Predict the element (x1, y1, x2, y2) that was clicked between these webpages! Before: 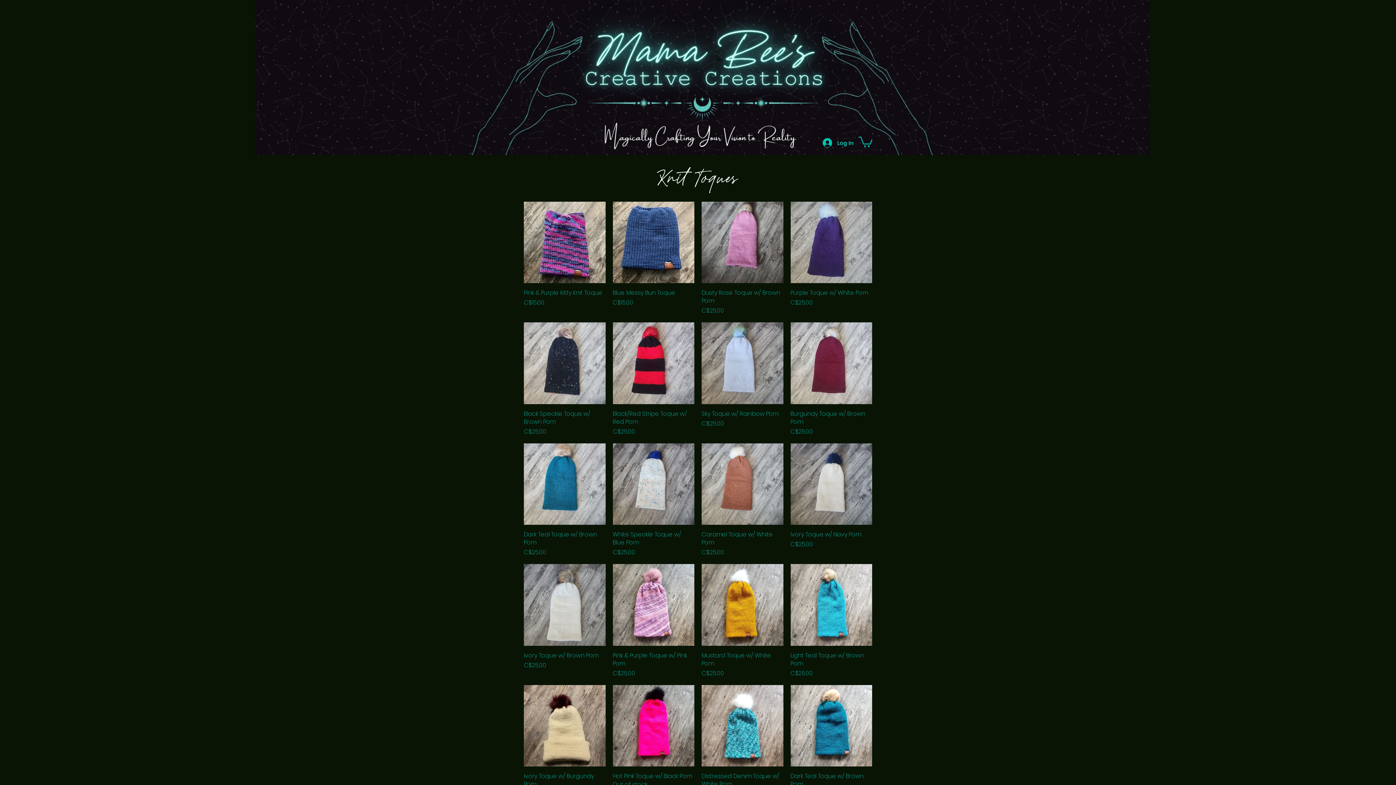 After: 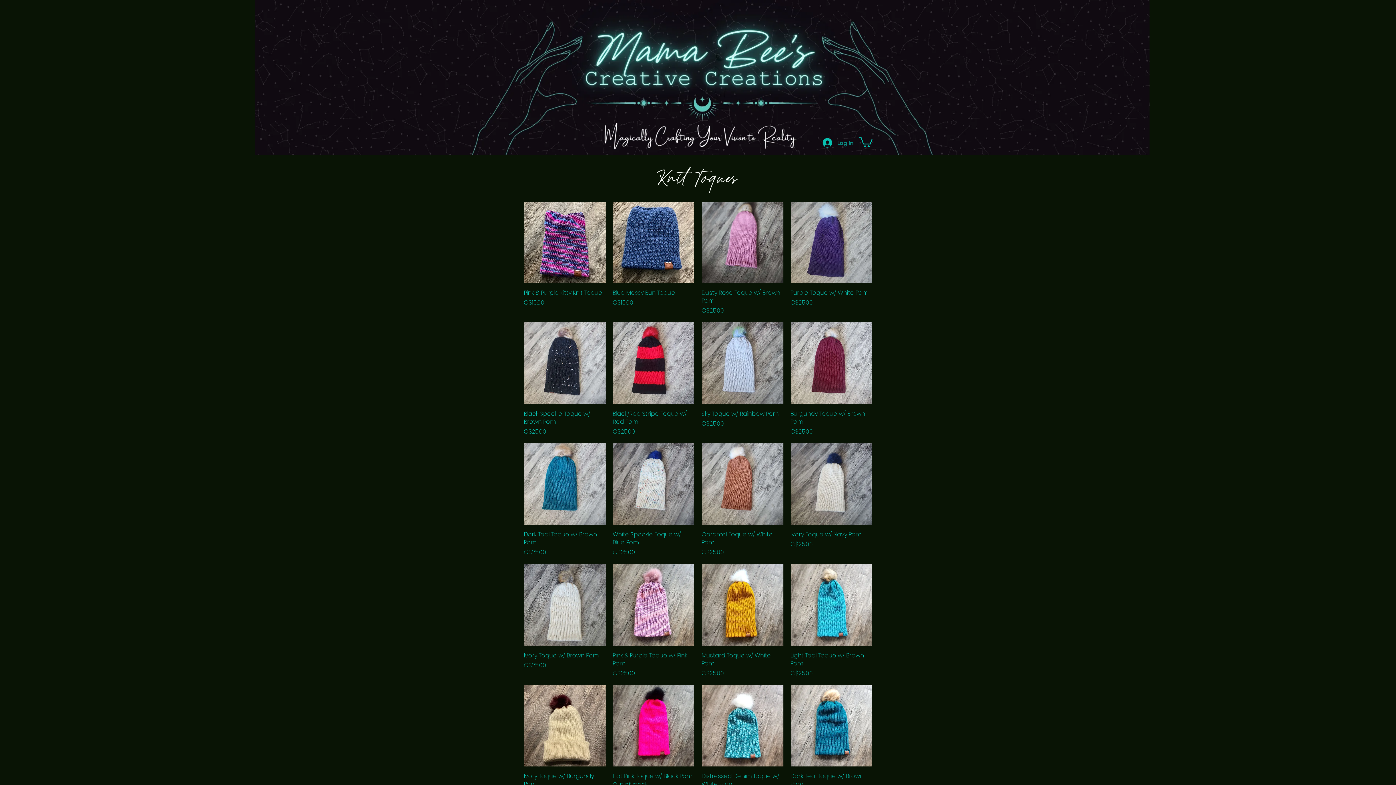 Action: bbox: (817, 136, 858, 149) label: Log In